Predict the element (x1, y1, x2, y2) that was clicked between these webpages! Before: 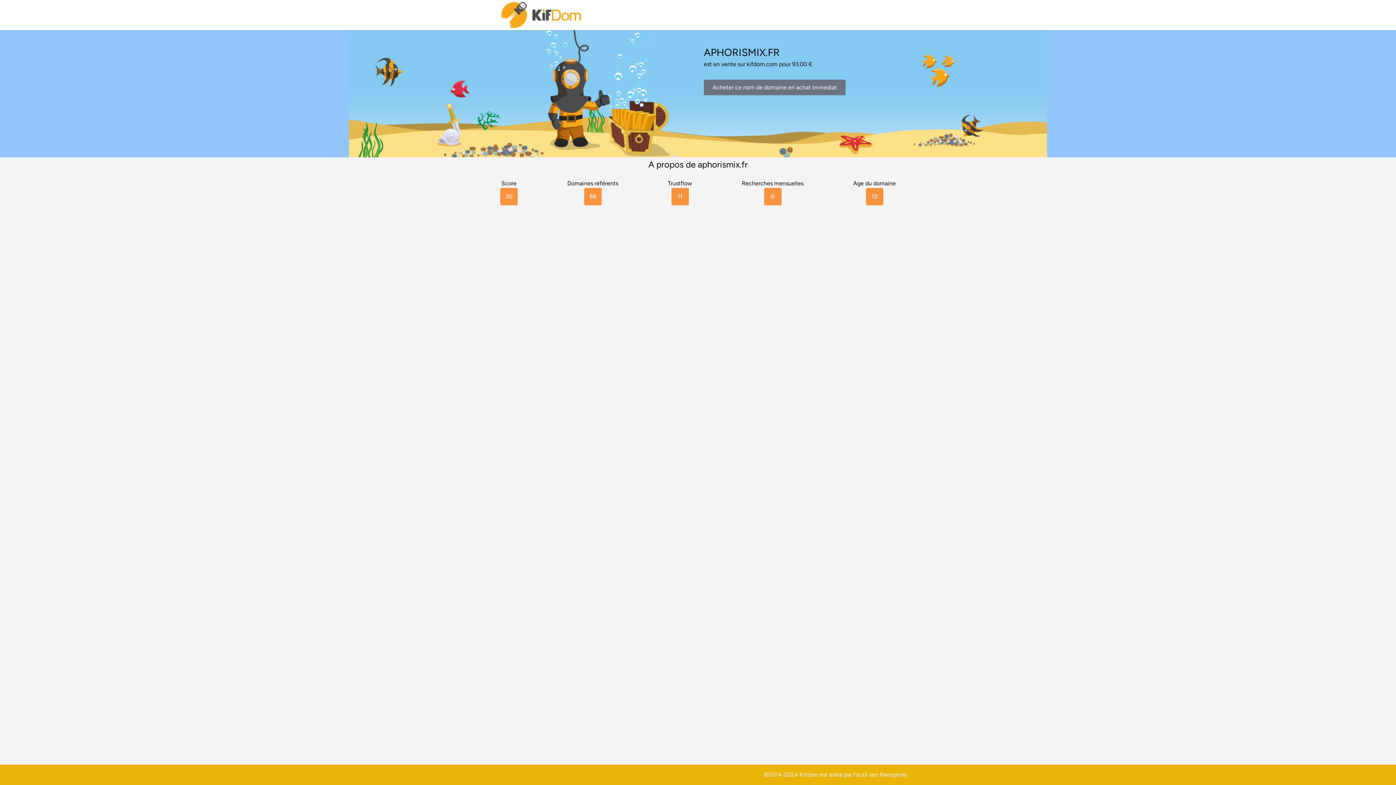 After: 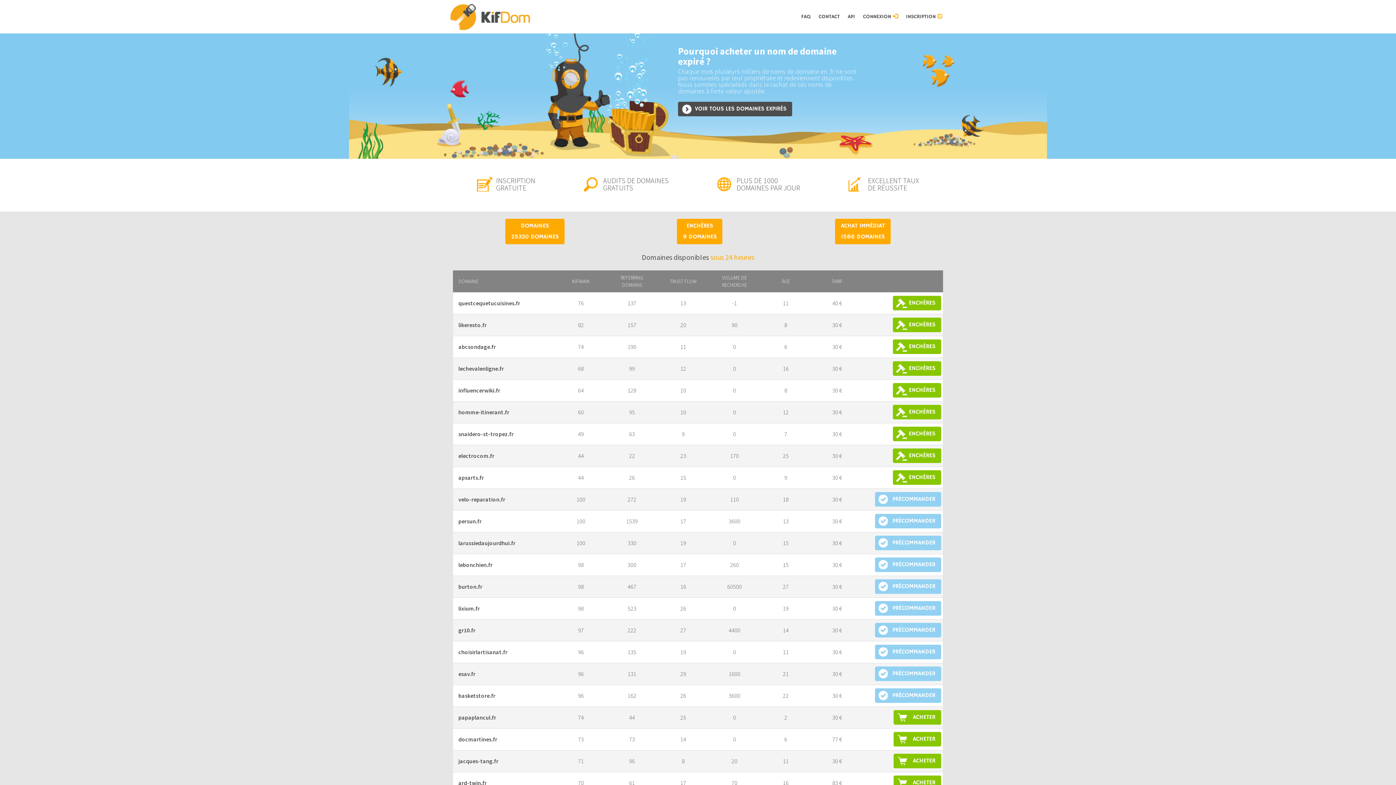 Action: bbox: (500, 0, 583, 30)